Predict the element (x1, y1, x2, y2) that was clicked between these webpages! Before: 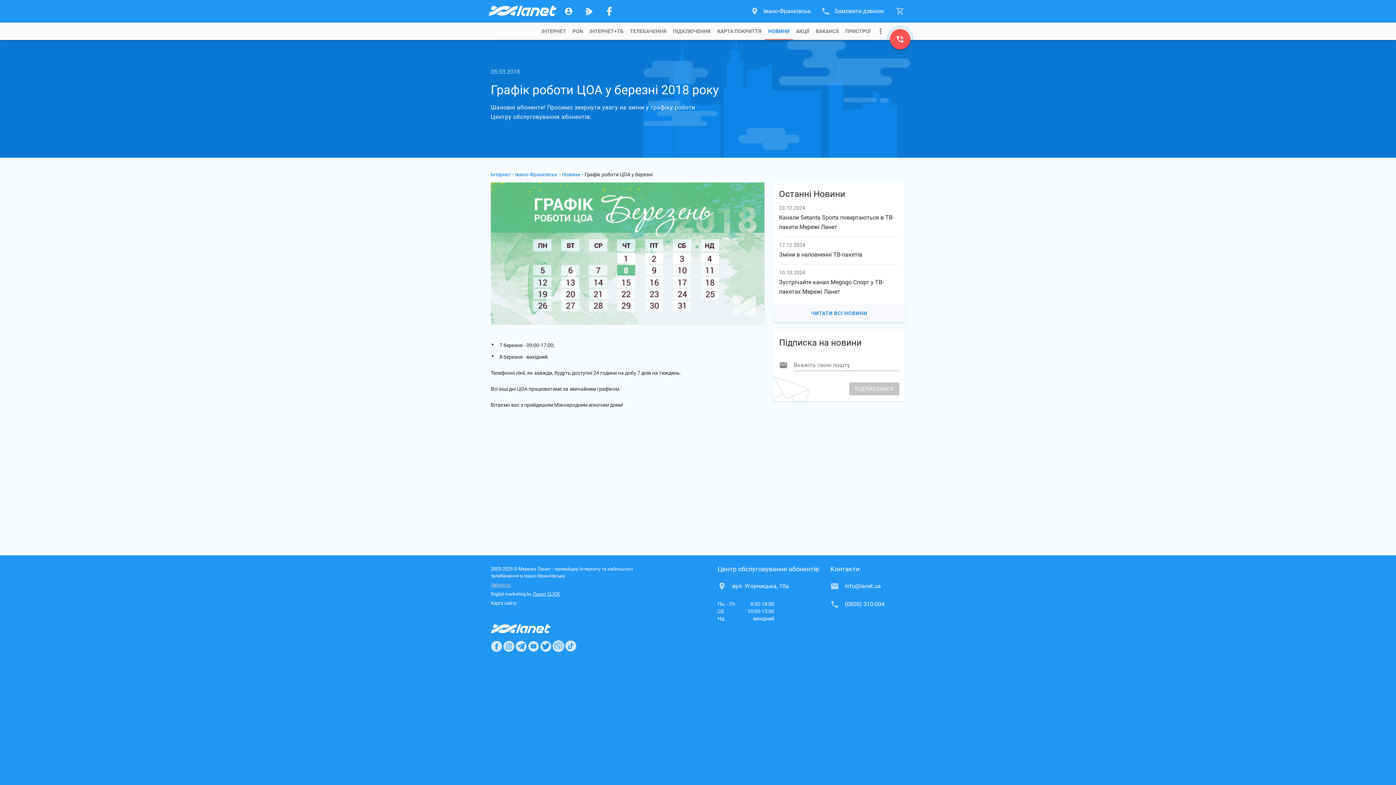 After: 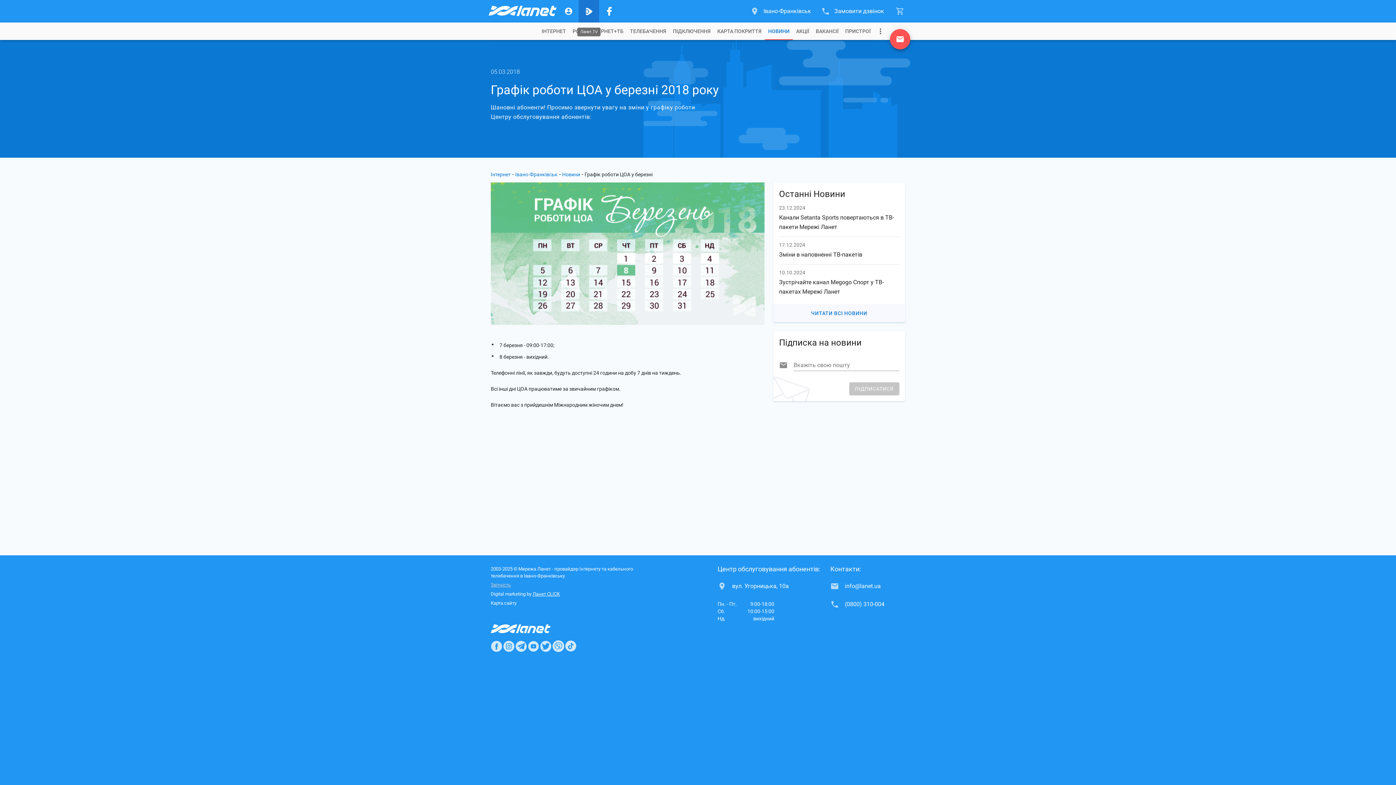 Action: label: Ланет.TV bbox: (578, 0, 599, 22)